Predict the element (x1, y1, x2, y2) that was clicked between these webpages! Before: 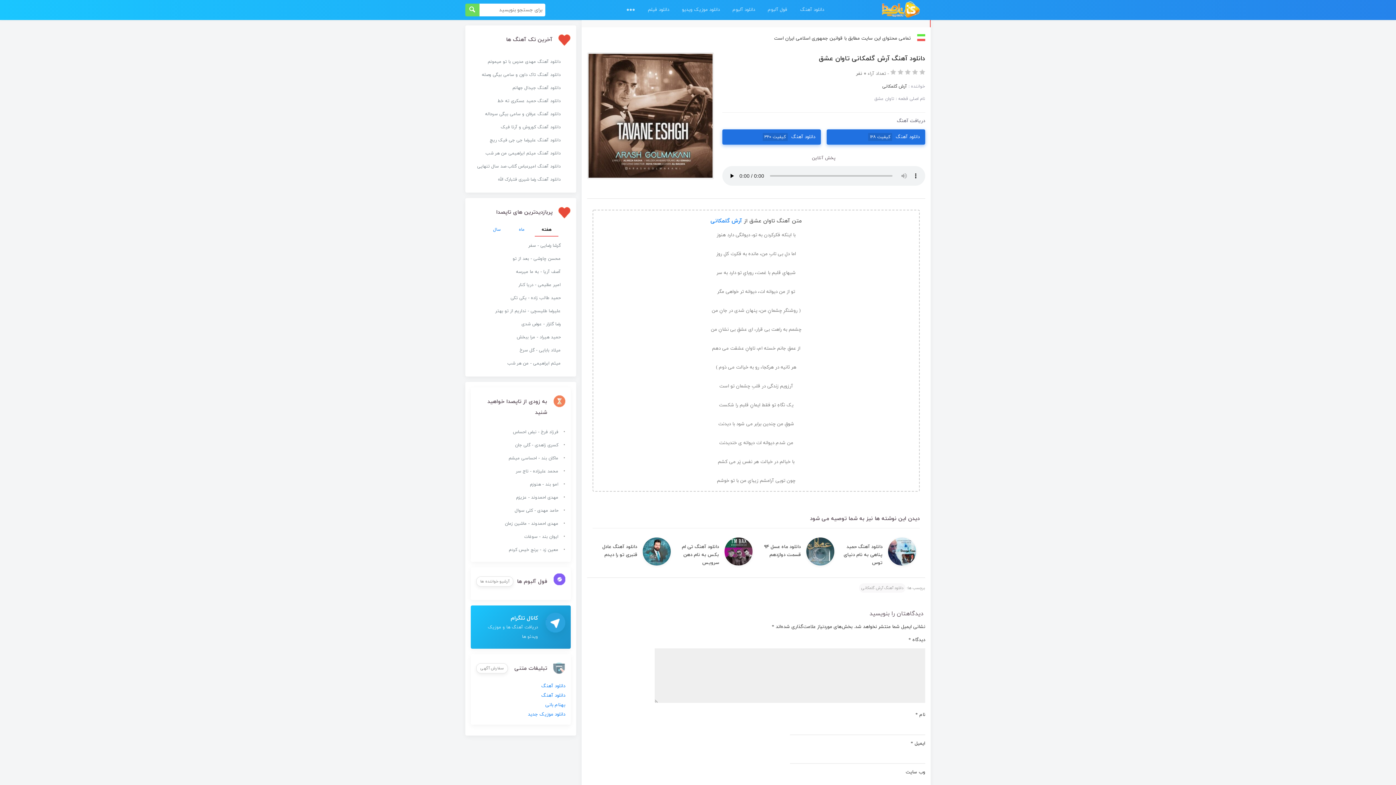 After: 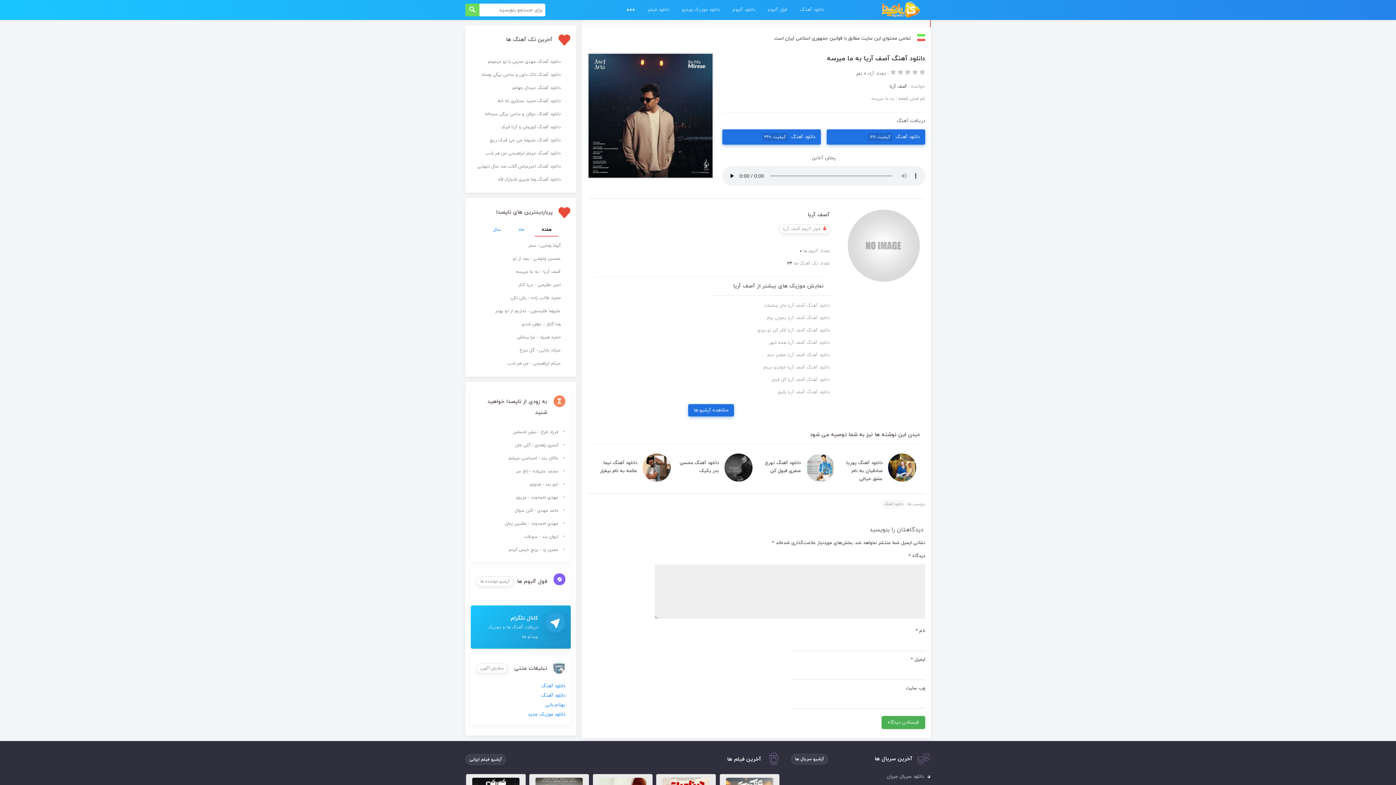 Action: bbox: (470, 268, 560, 276) label: آصف آریا - به ما میرسه